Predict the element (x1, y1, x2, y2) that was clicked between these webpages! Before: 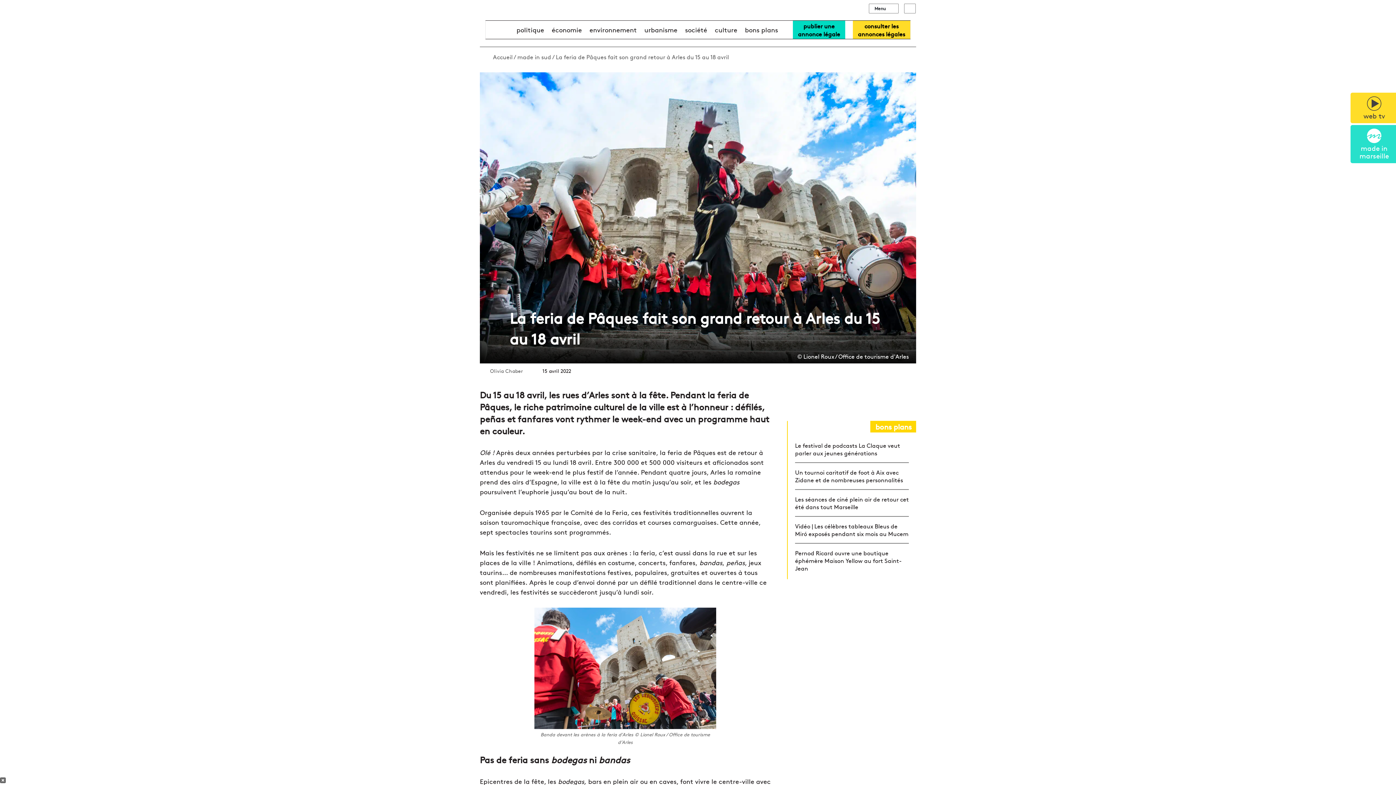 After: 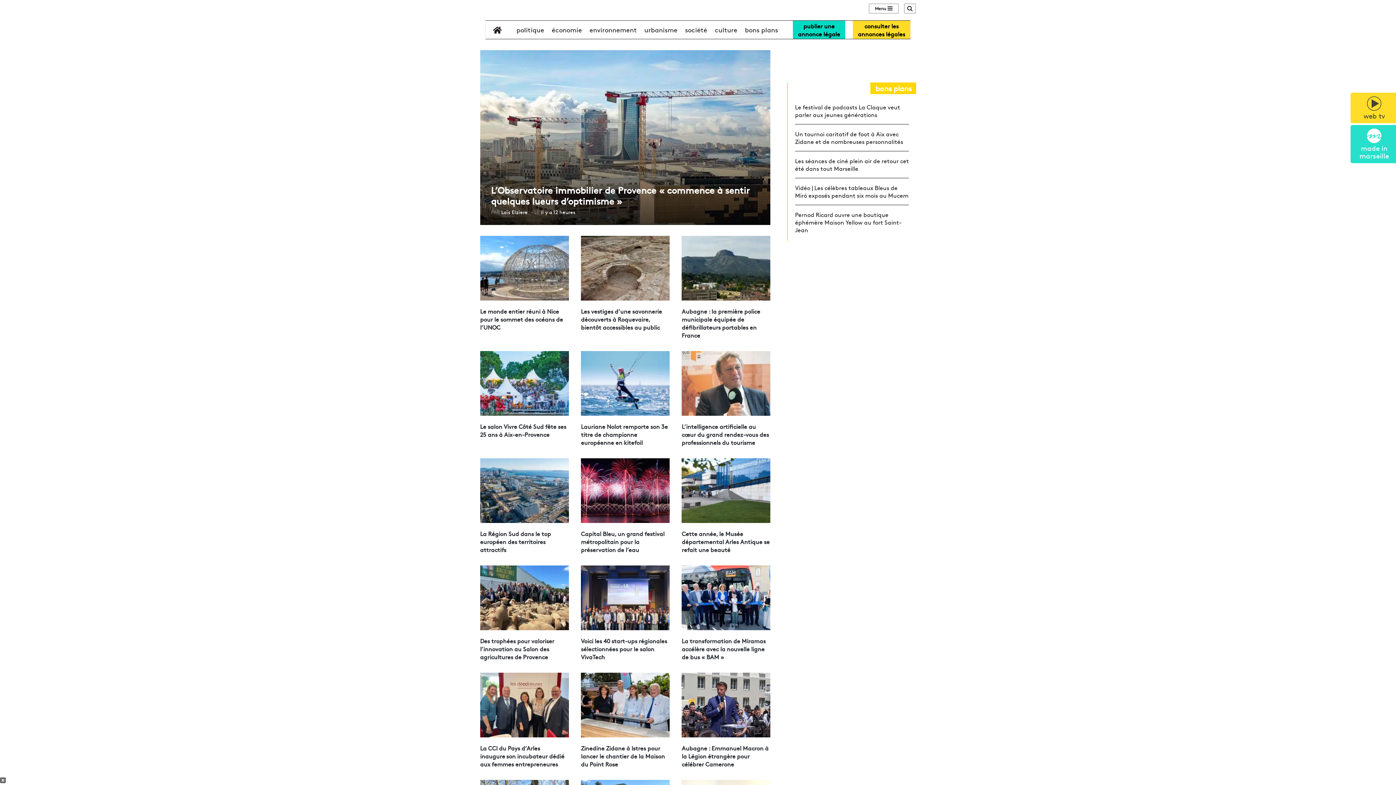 Action: label: made in sud bbox: (517, 52, 551, 60)